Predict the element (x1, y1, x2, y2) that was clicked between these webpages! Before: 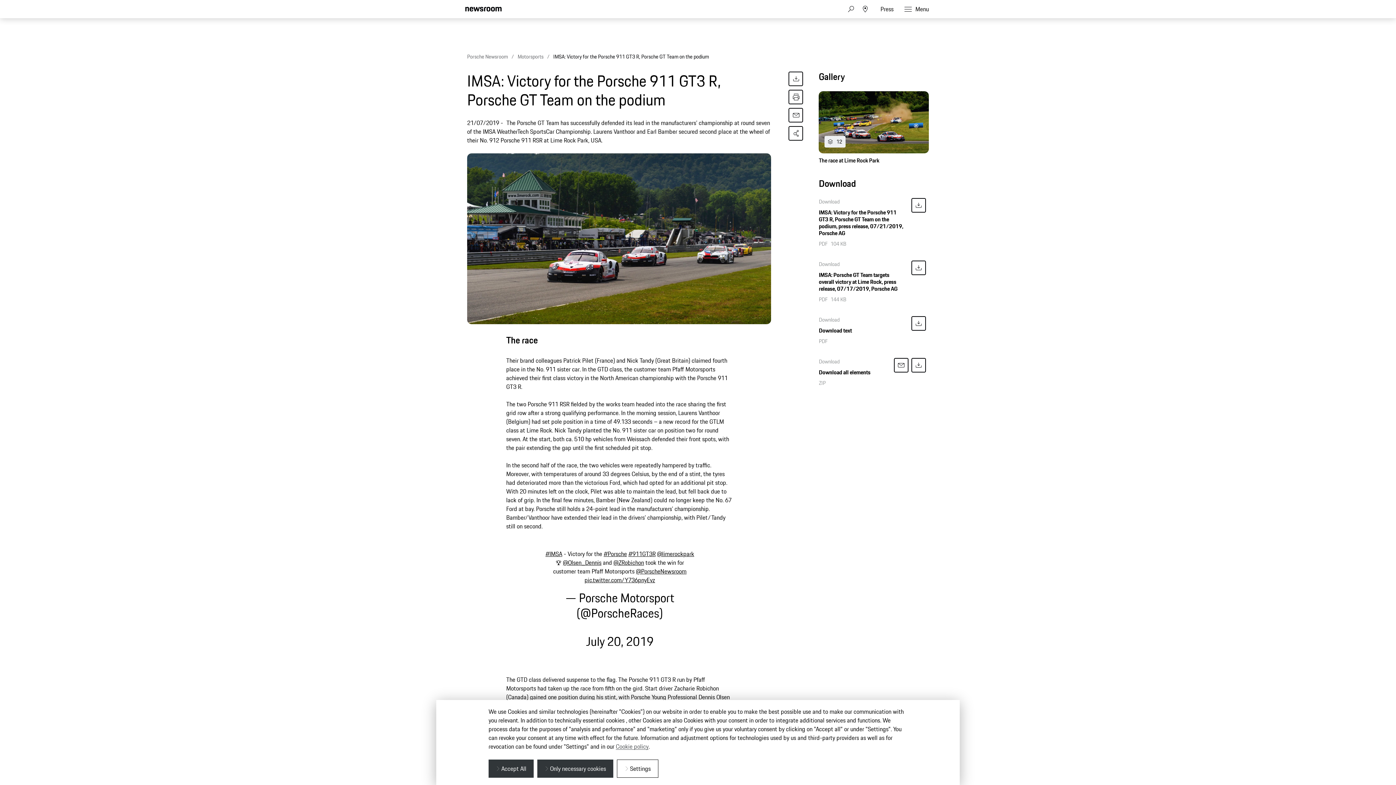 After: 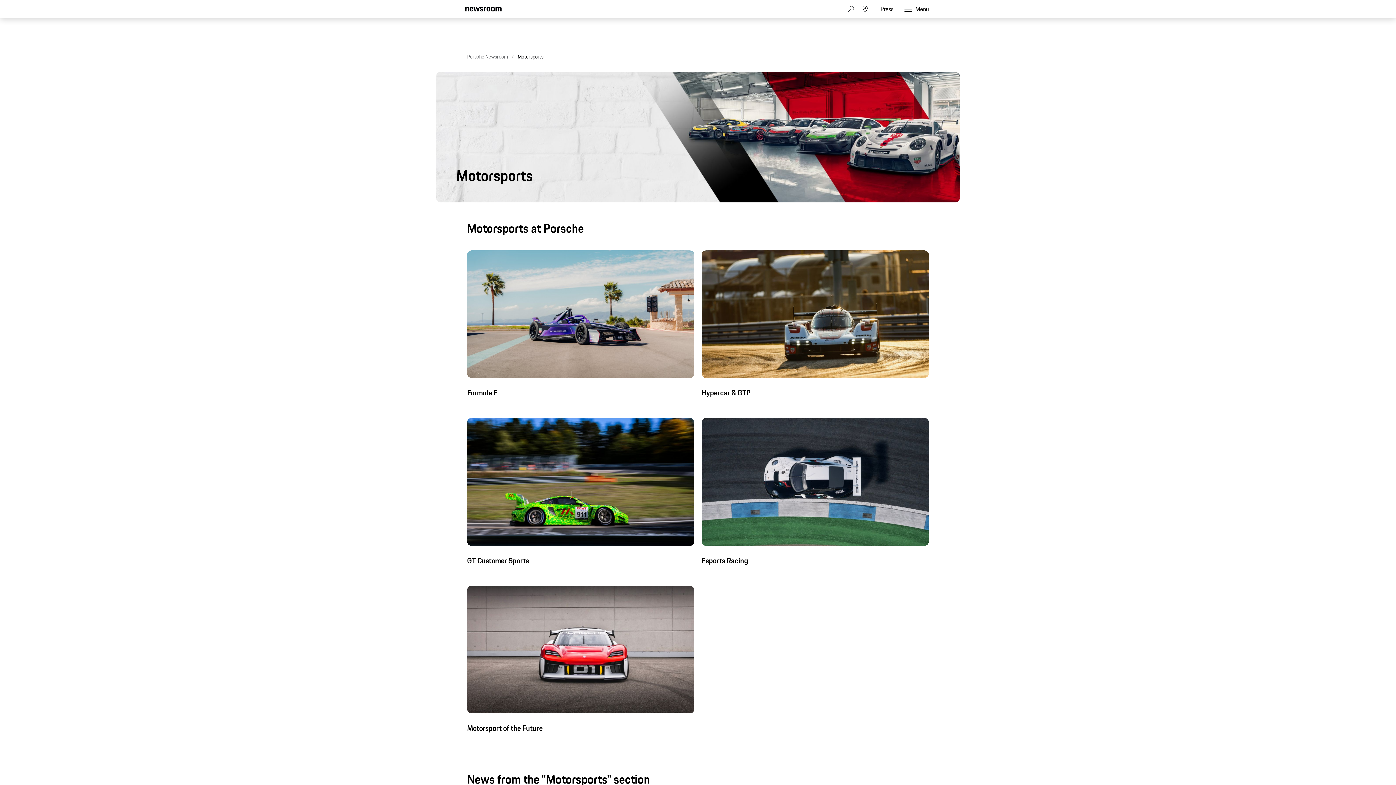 Action: label: Motorsports bbox: (517, 52, 543, 60)